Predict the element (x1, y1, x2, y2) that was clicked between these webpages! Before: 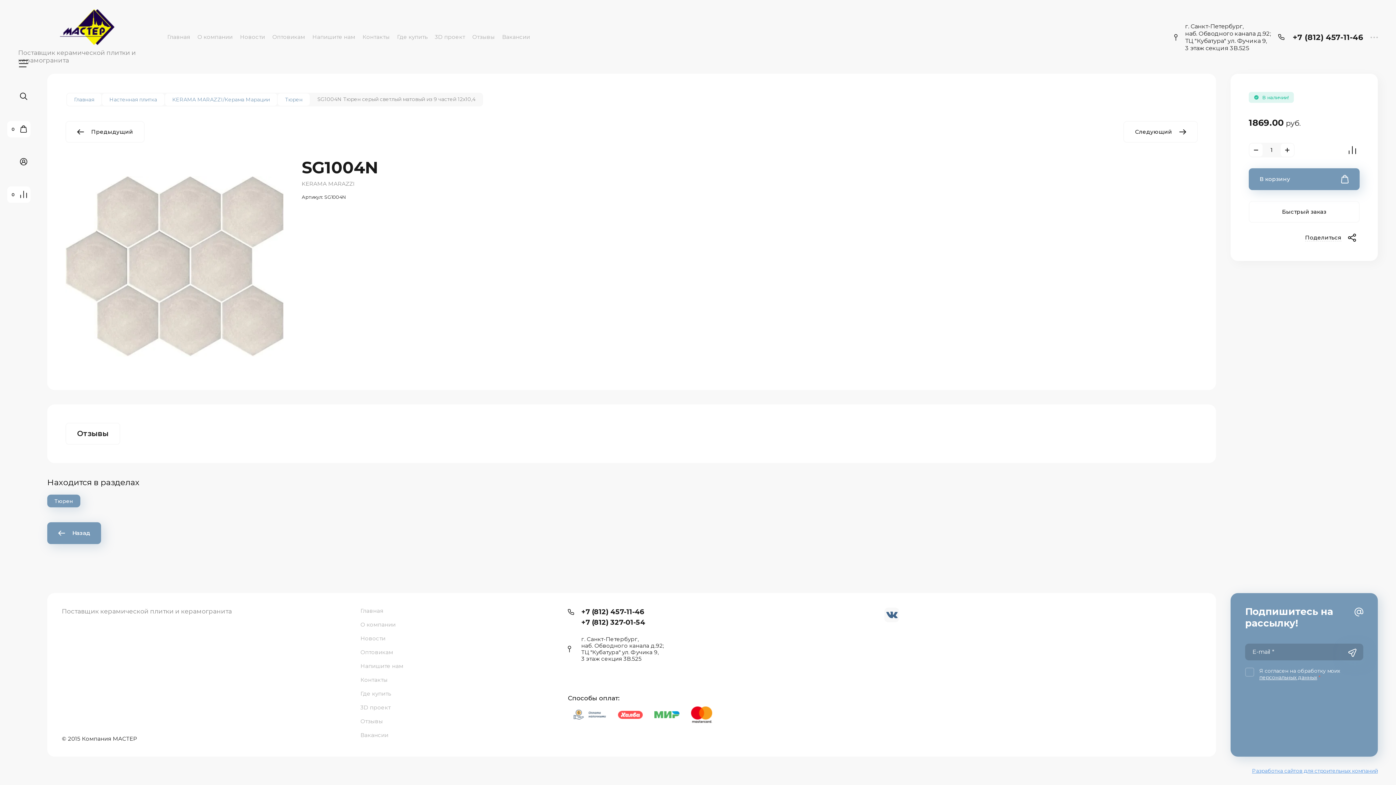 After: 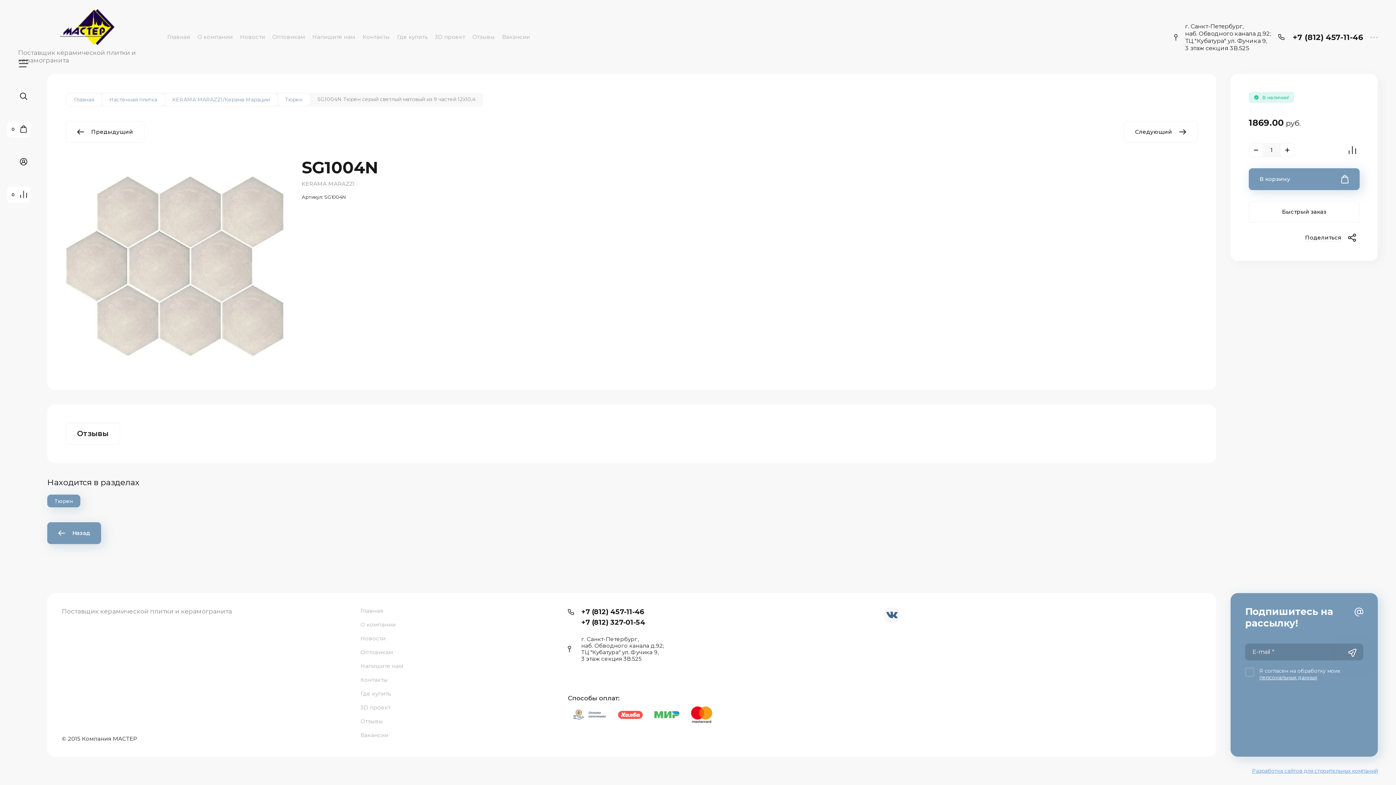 Action: bbox: (685, 706, 717, 724)